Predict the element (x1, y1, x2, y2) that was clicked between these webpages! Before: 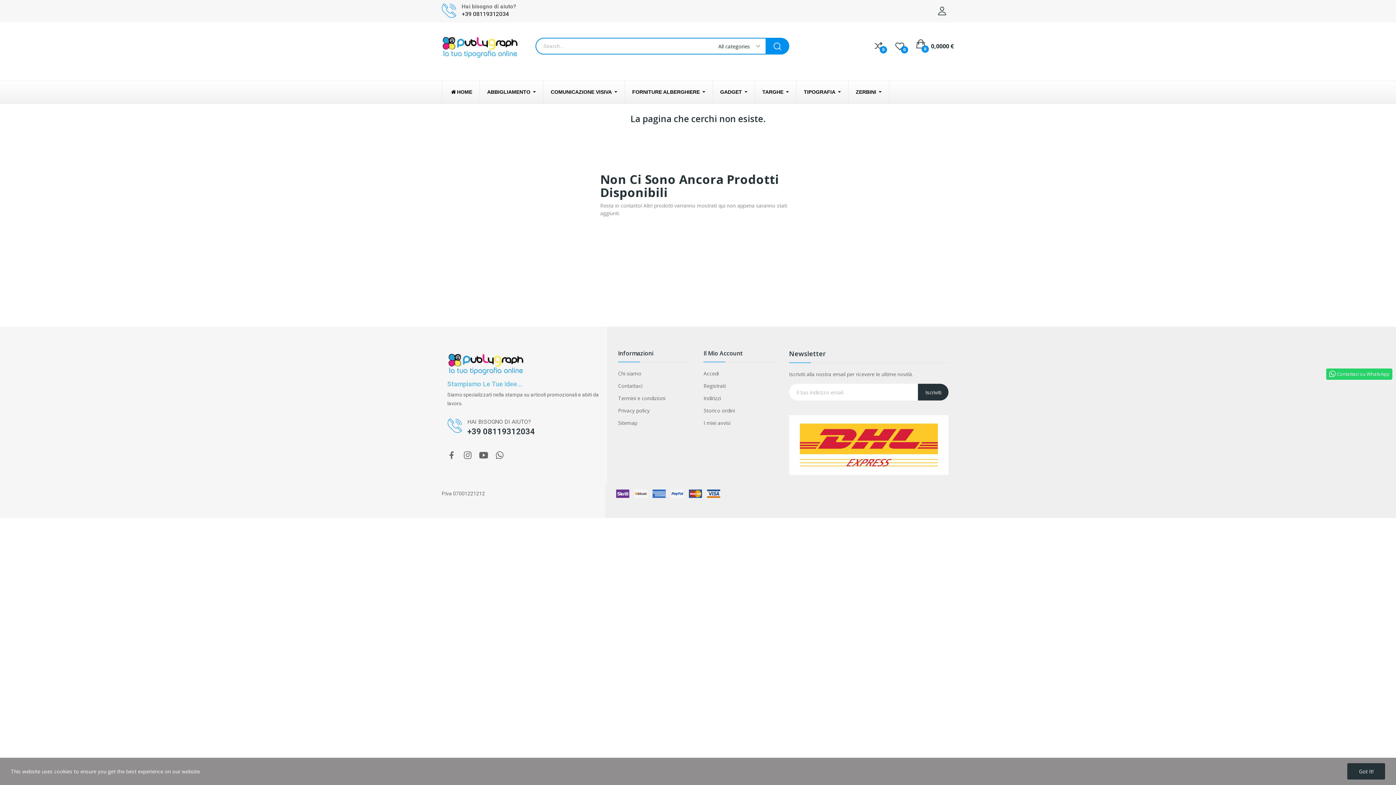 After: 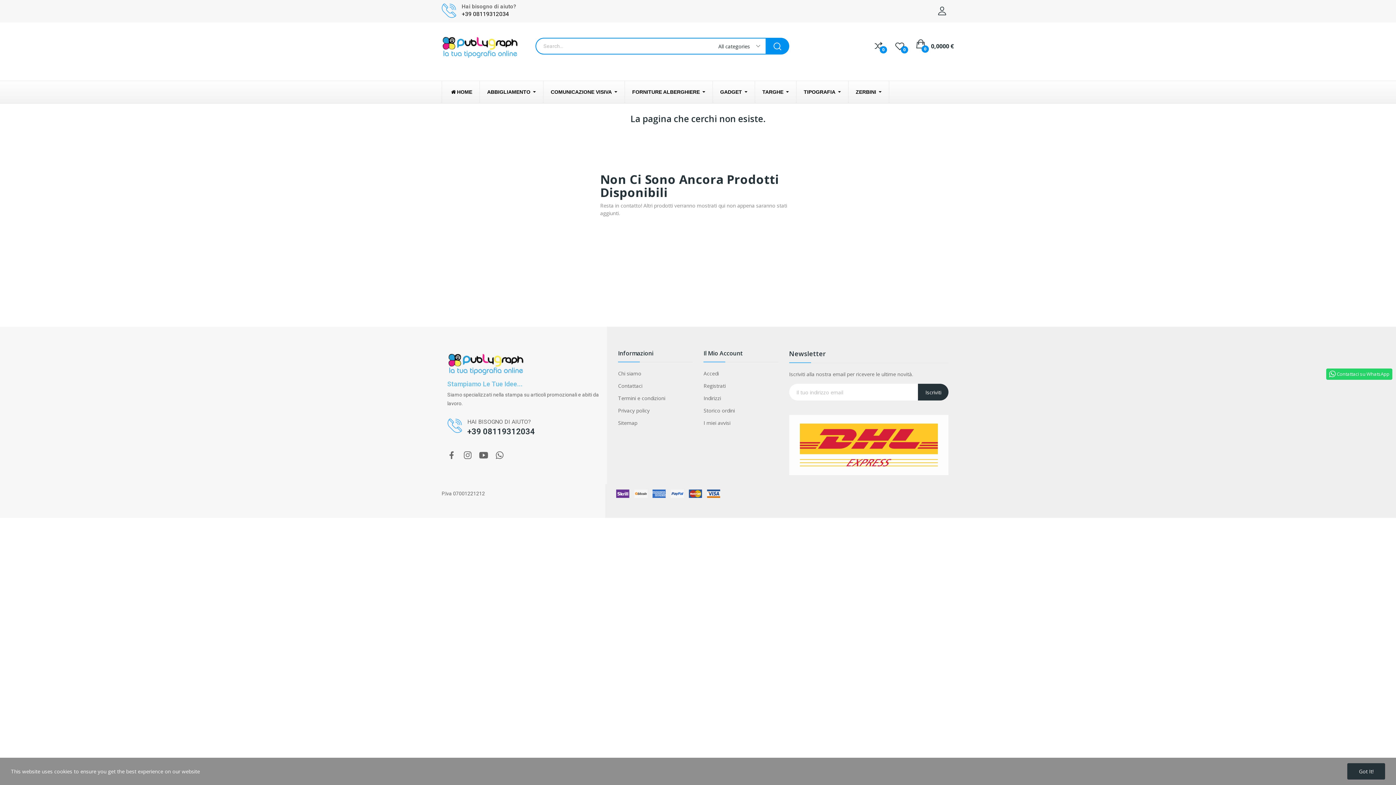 Action: bbox: (789, 415, 948, 475)